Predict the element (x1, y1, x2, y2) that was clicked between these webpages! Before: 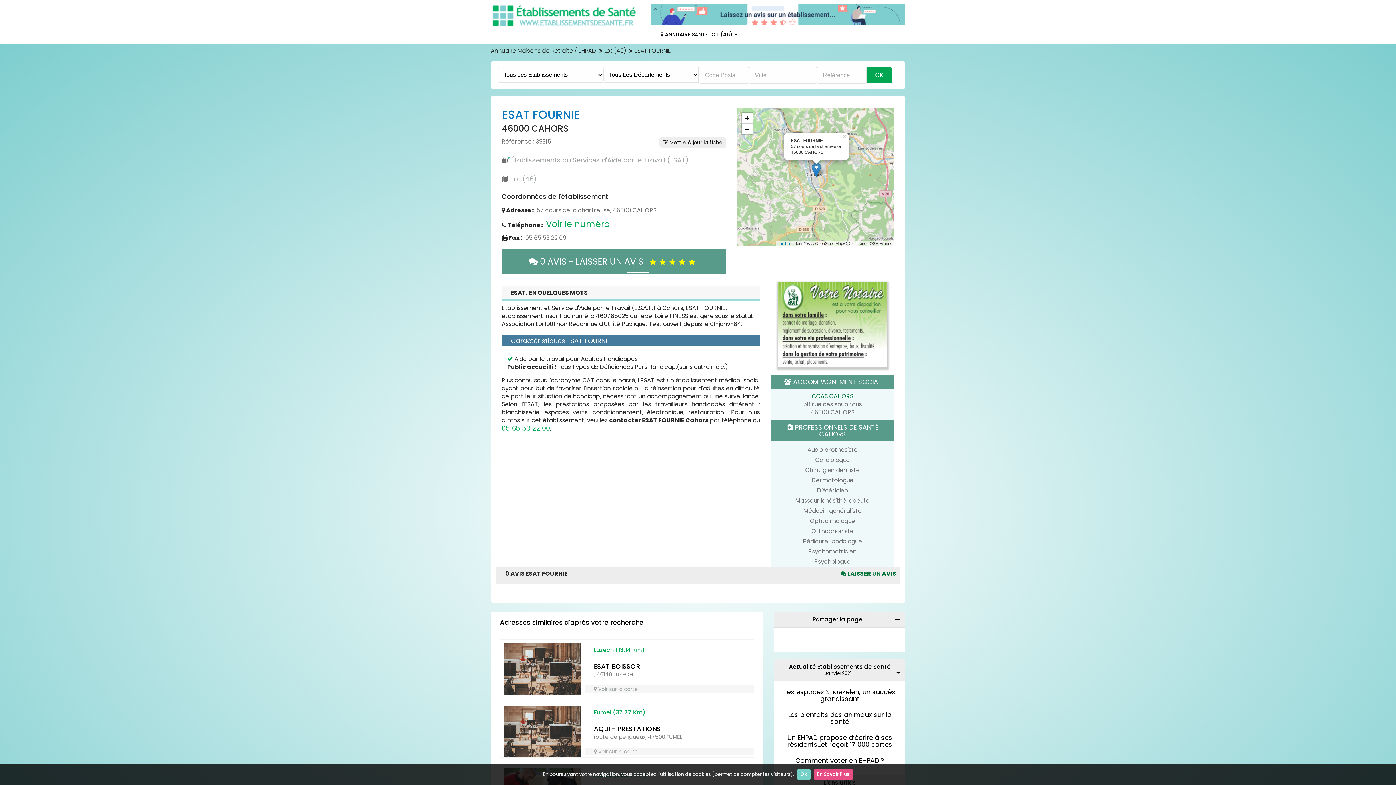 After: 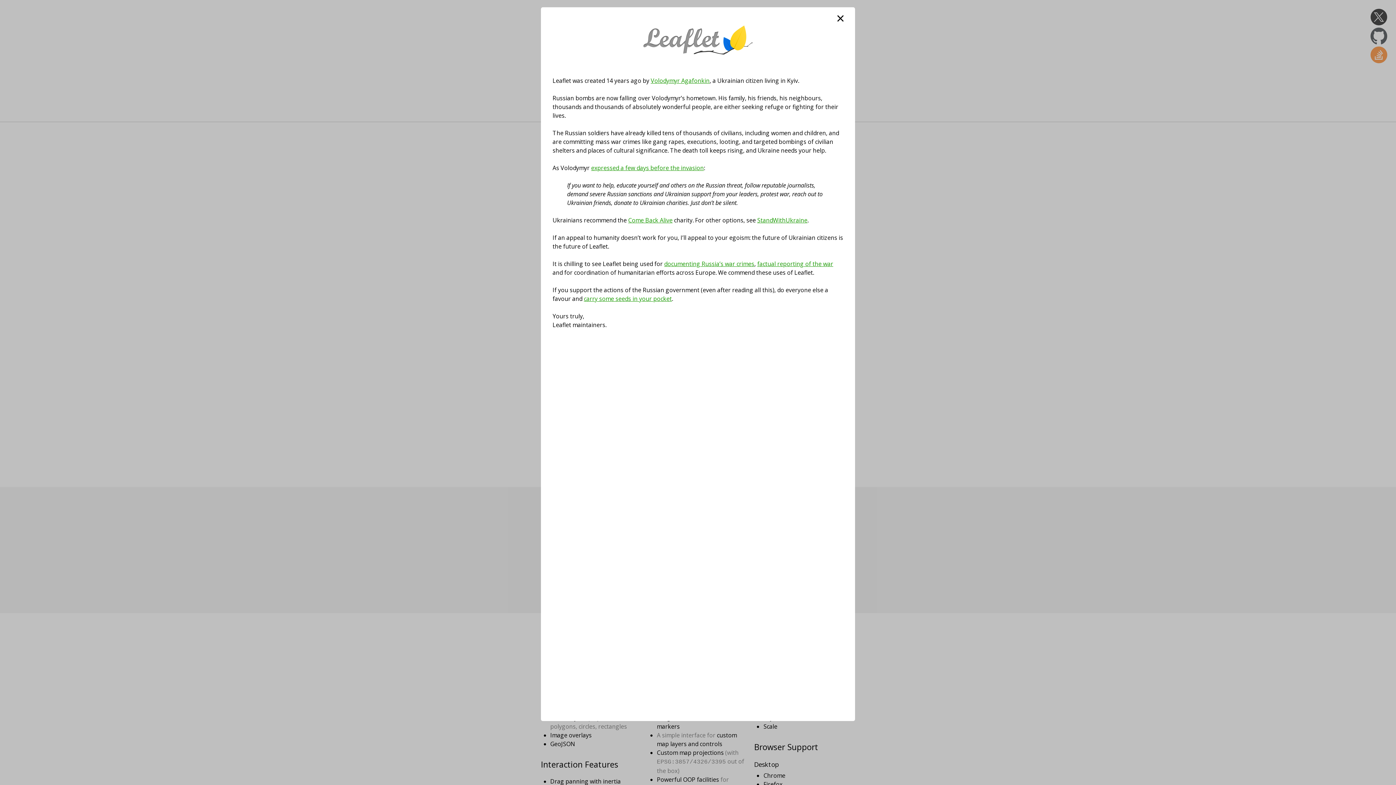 Action: label: Leaflet bbox: (777, 240, 791, 246)